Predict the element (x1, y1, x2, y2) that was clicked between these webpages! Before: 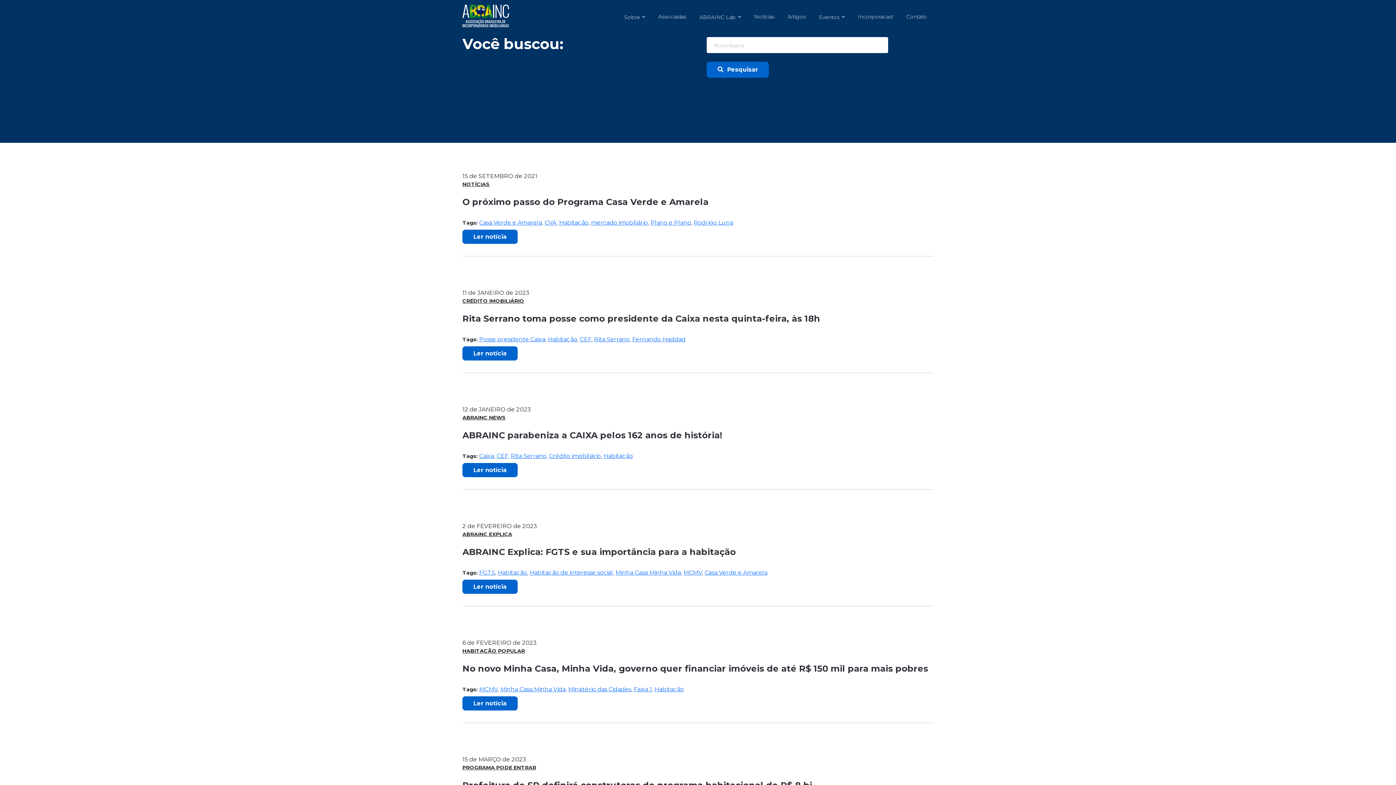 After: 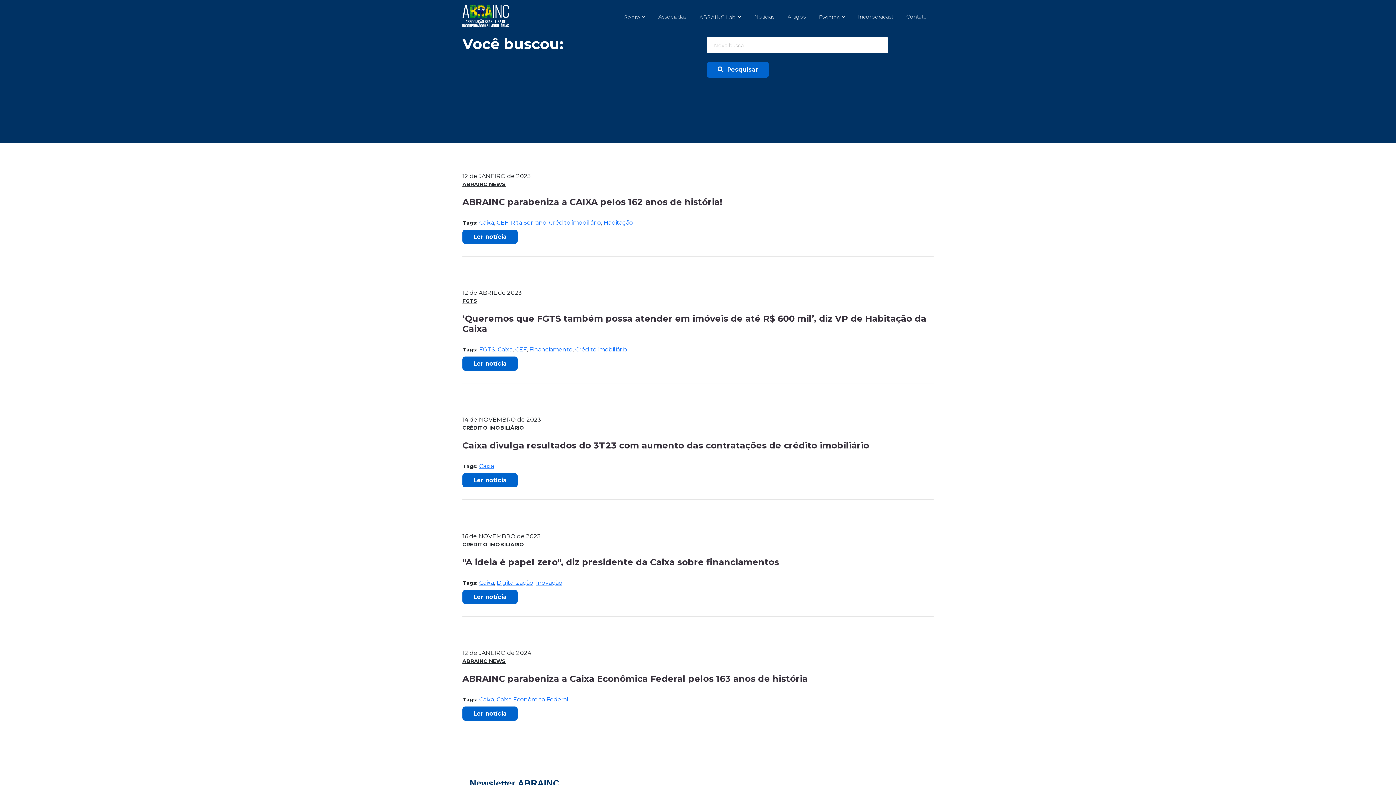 Action: bbox: (479, 452, 494, 459) label: Caixa